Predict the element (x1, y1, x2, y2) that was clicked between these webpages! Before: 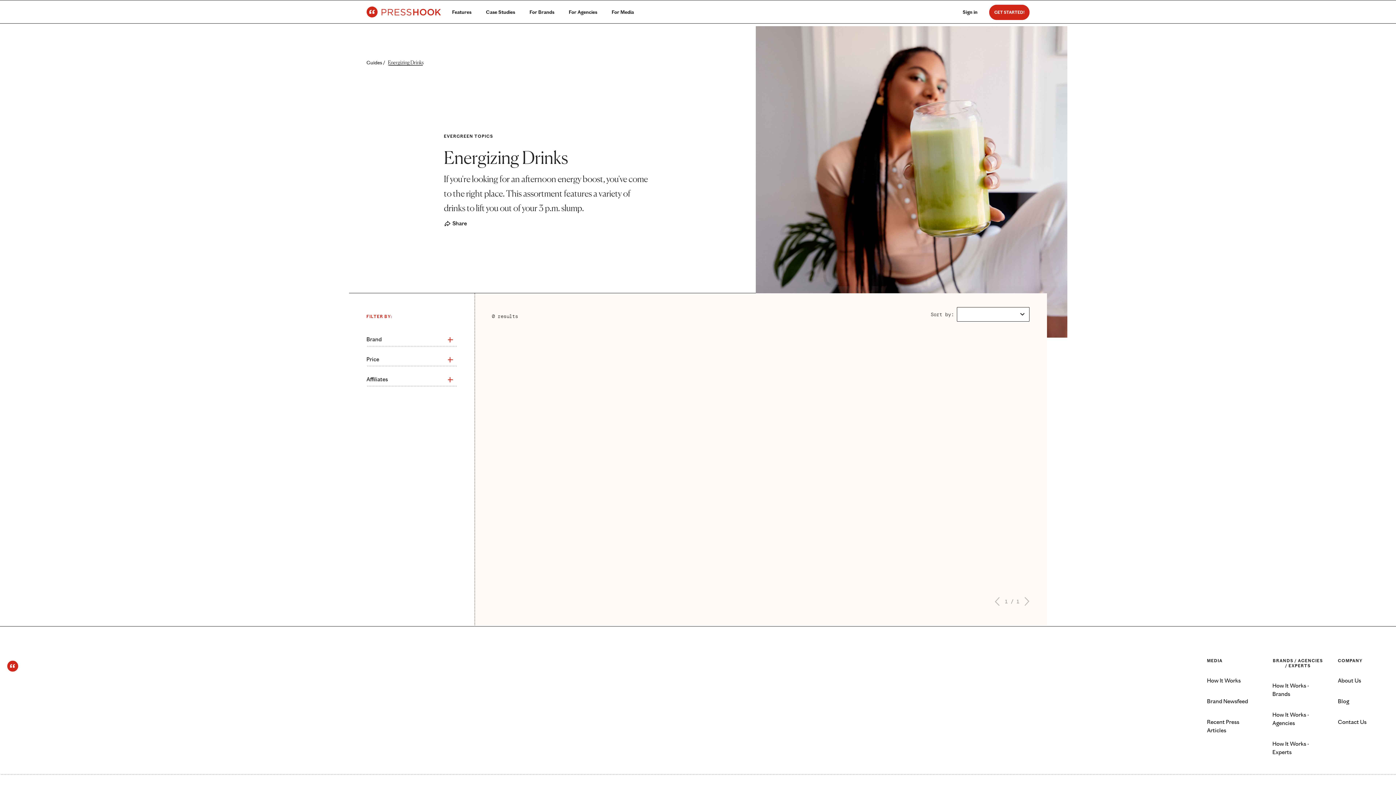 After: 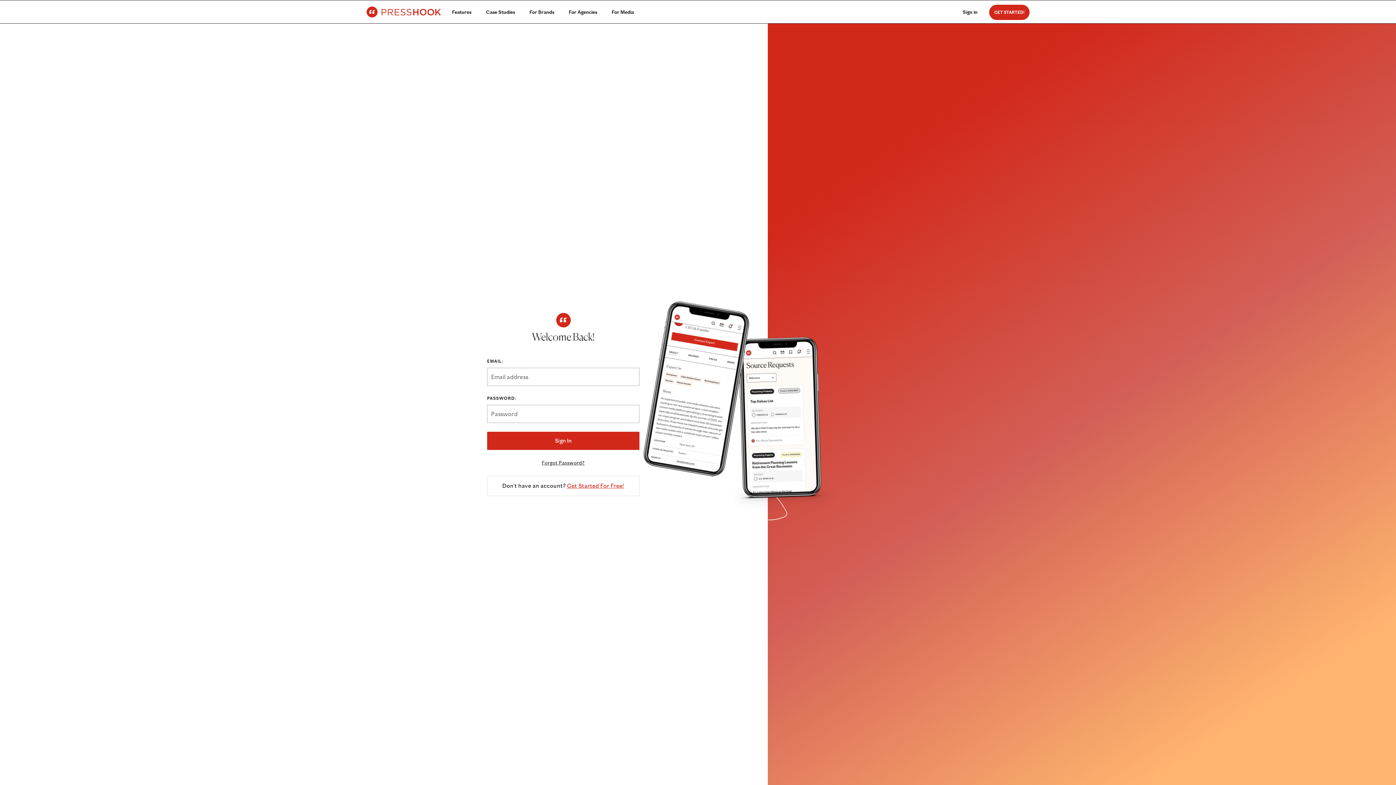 Action: bbox: (962, 8, 977, 16) label: Sign in